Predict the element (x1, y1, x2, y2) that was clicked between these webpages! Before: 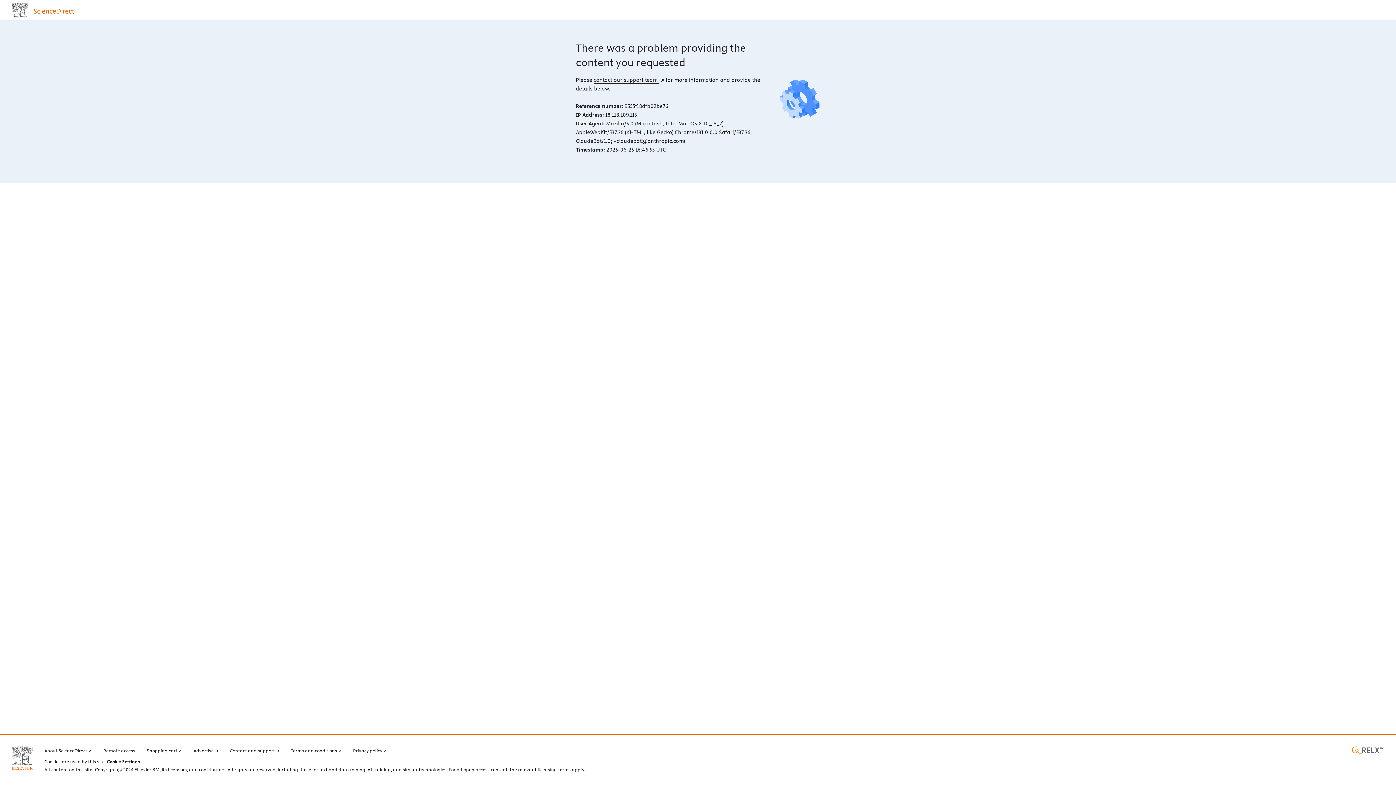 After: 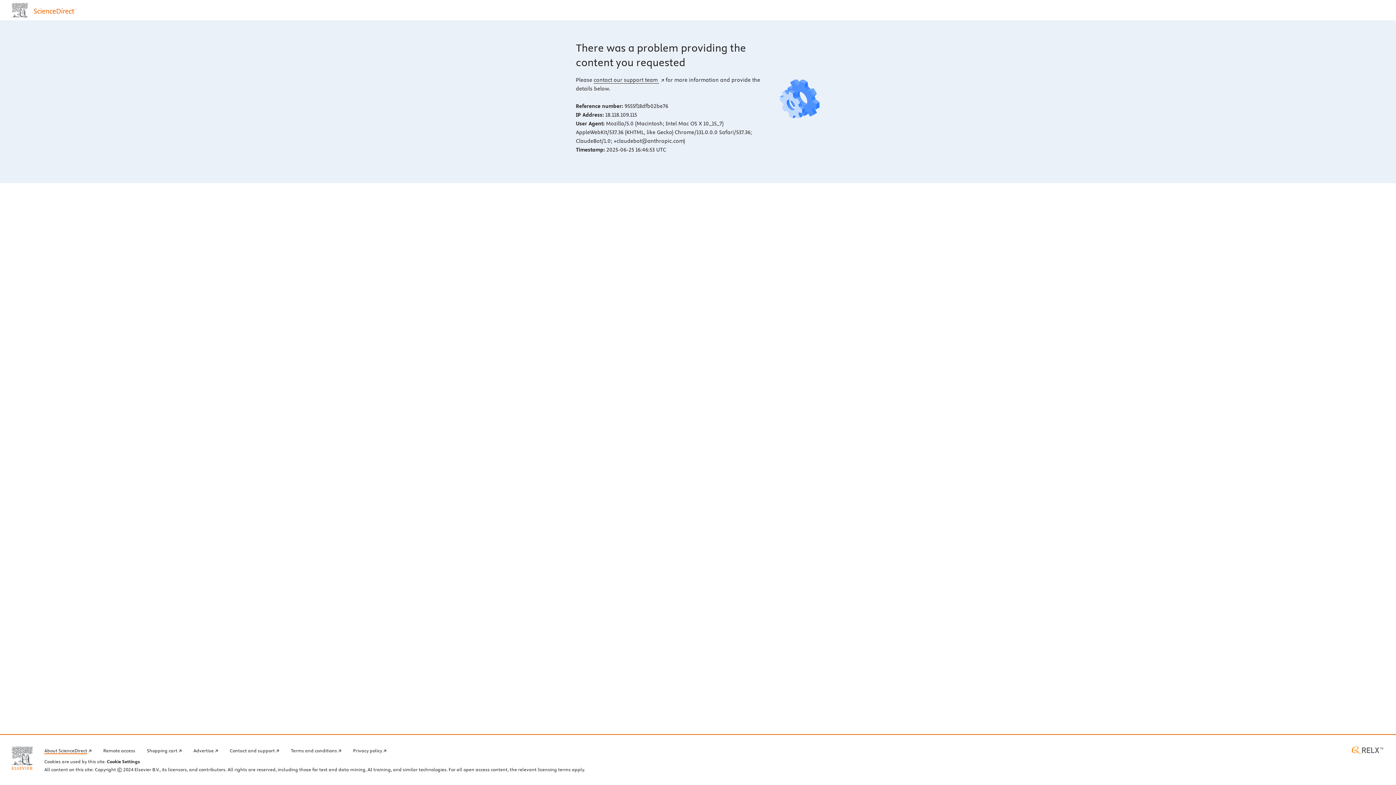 Action: label: About ScienceDirect bbox: (44, 746, 91, 754)